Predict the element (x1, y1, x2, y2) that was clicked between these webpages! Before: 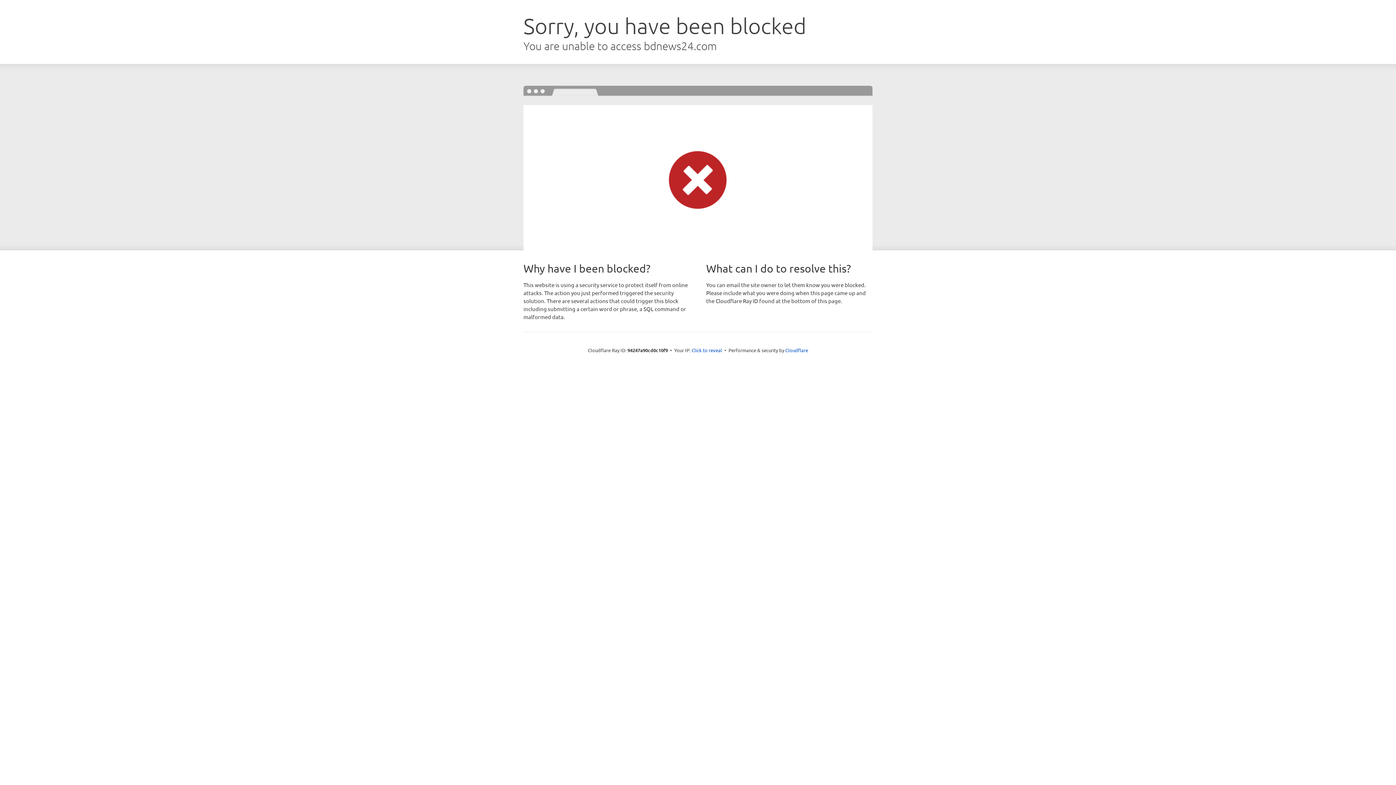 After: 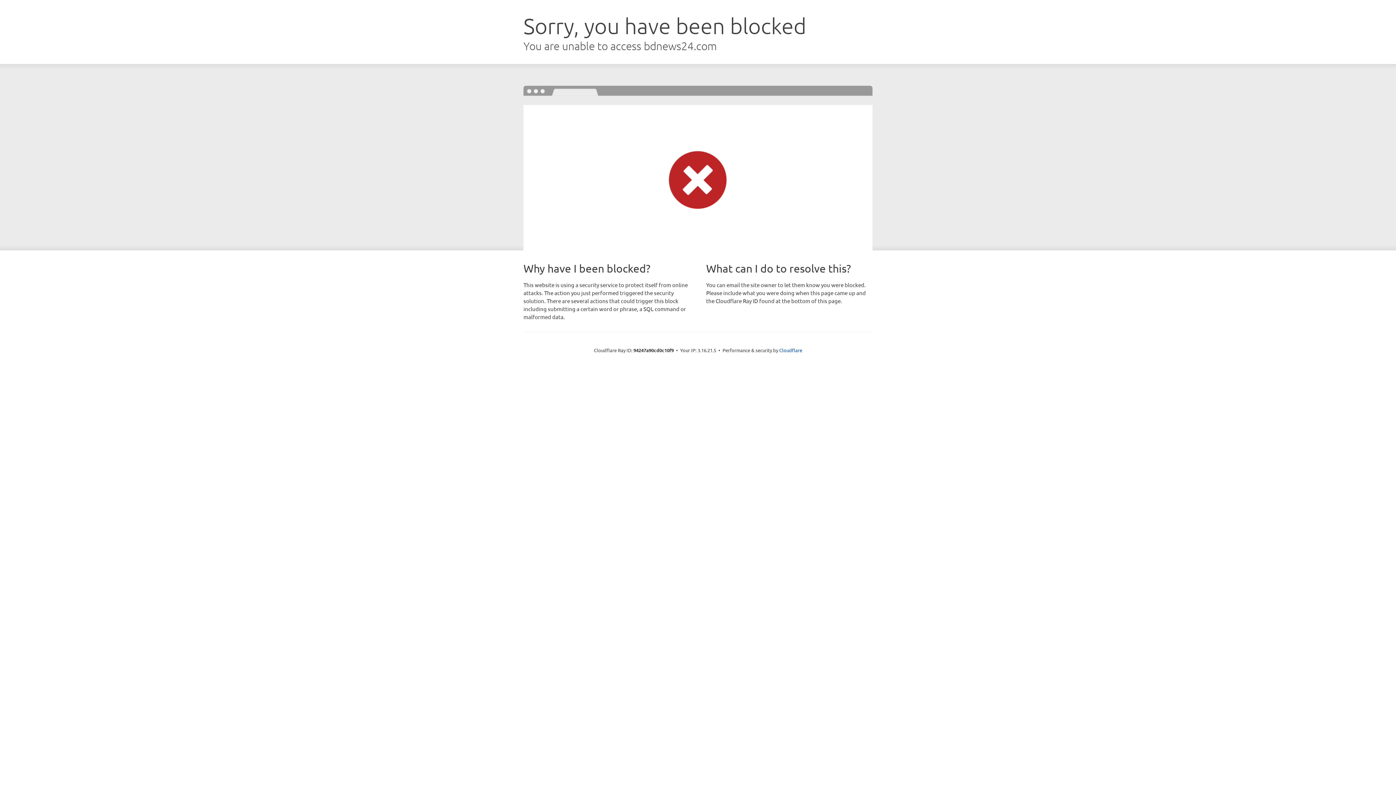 Action: label: Click to reveal bbox: (691, 346, 722, 353)